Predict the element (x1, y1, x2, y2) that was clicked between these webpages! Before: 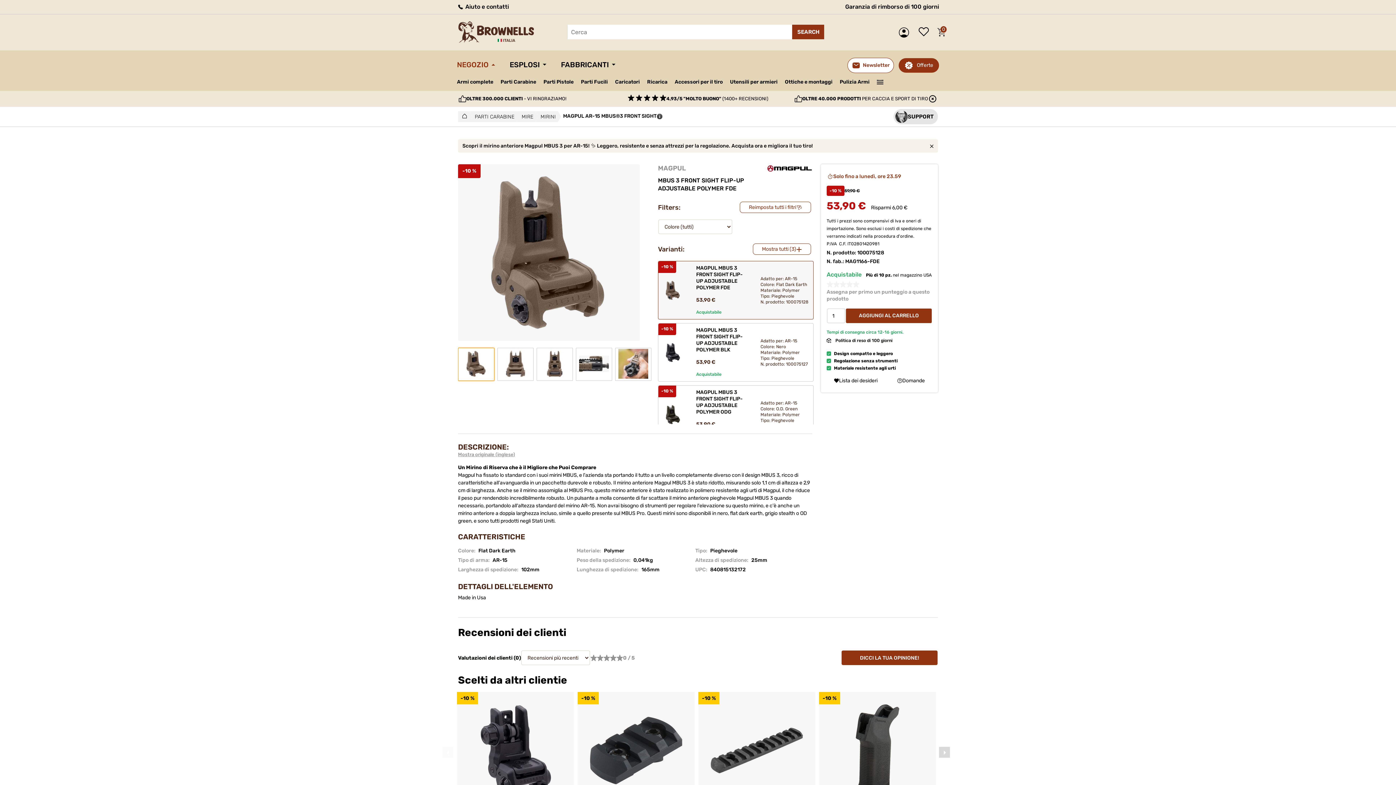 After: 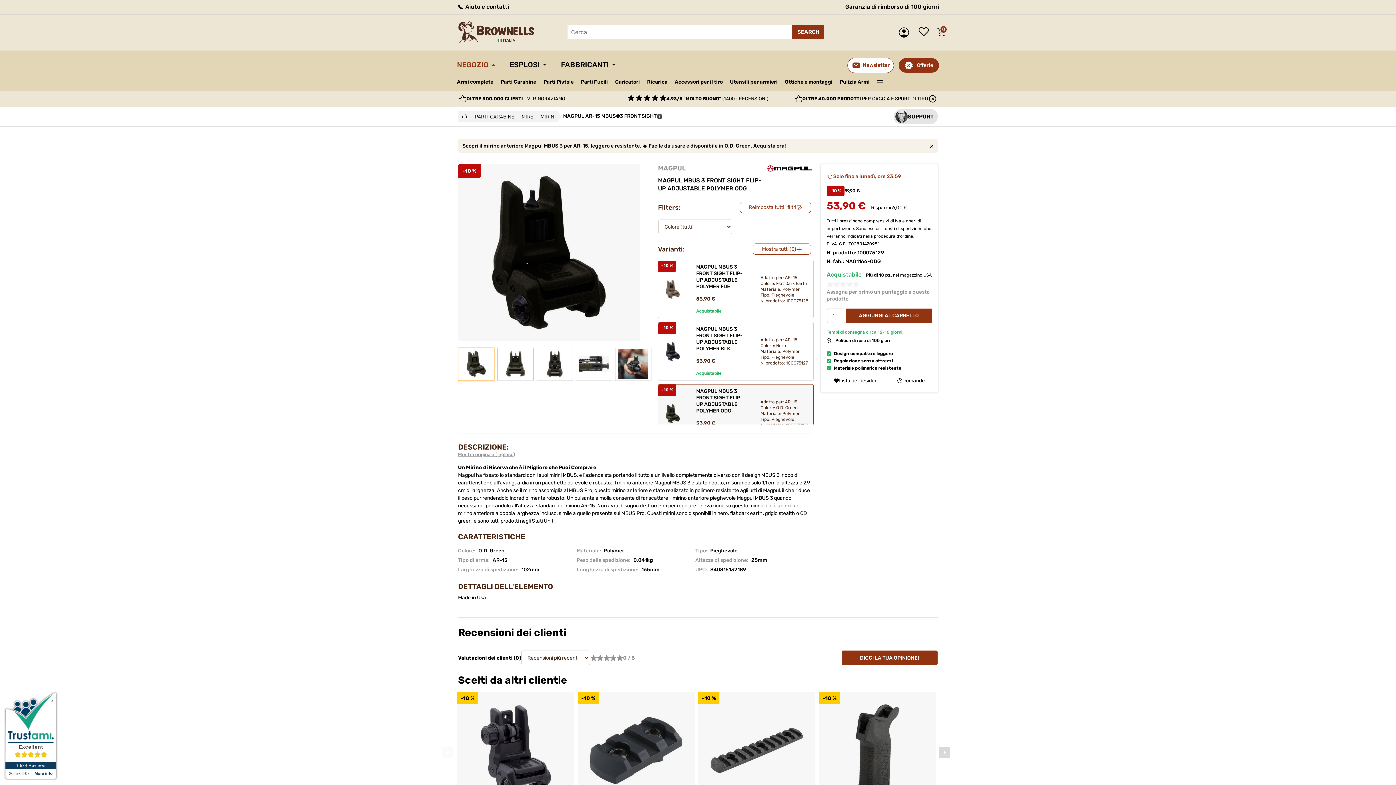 Action: bbox: (662, 403, 684, 425)